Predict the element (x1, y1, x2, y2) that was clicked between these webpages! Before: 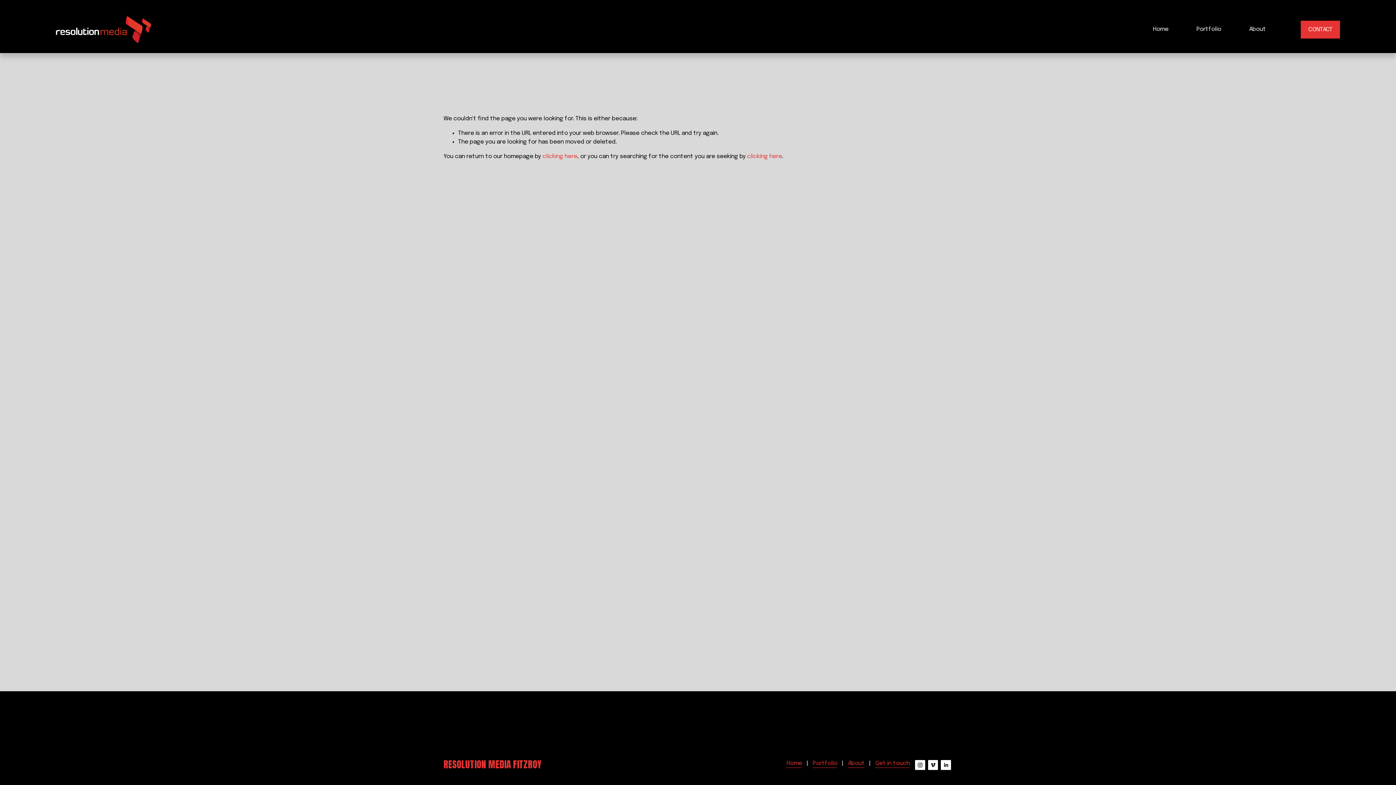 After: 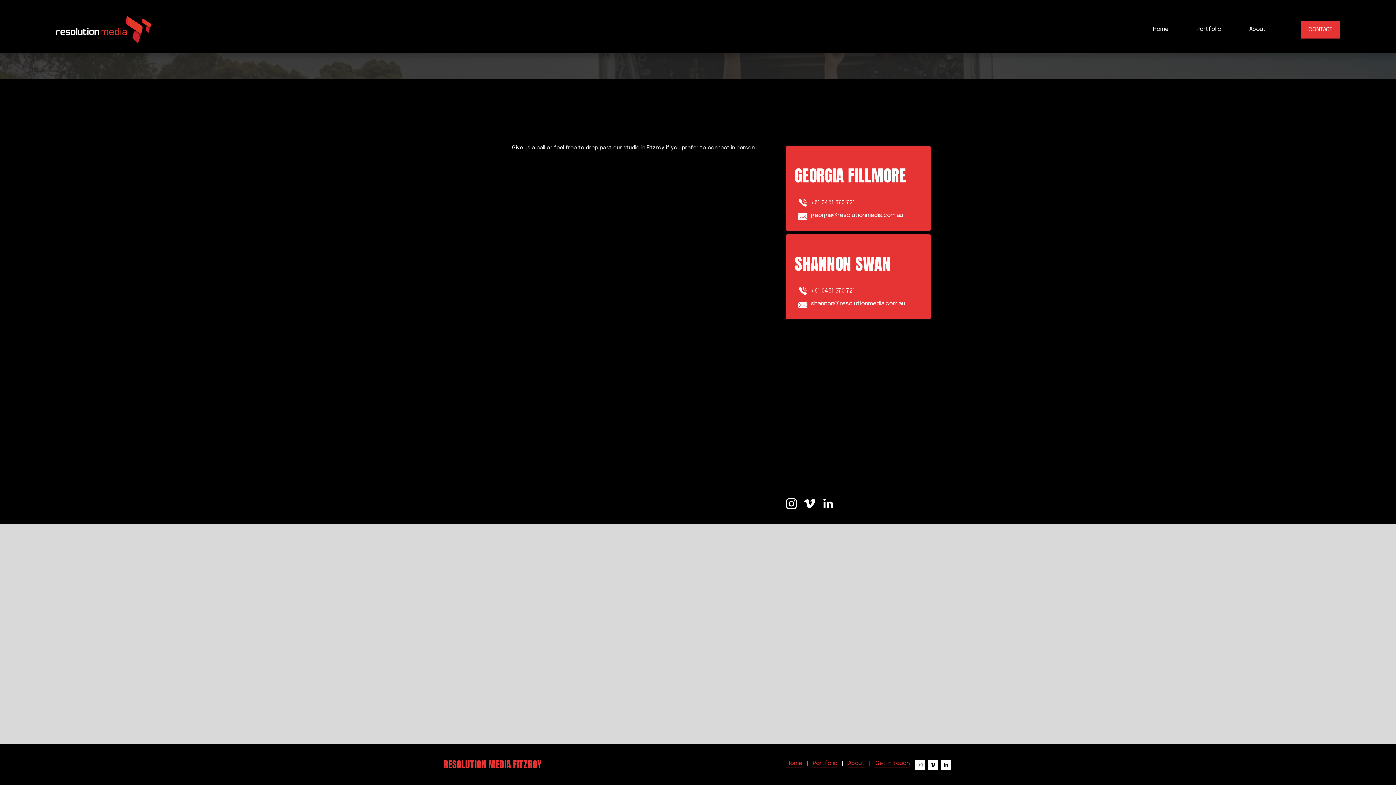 Action: label: Get in touch bbox: (875, 759, 909, 768)